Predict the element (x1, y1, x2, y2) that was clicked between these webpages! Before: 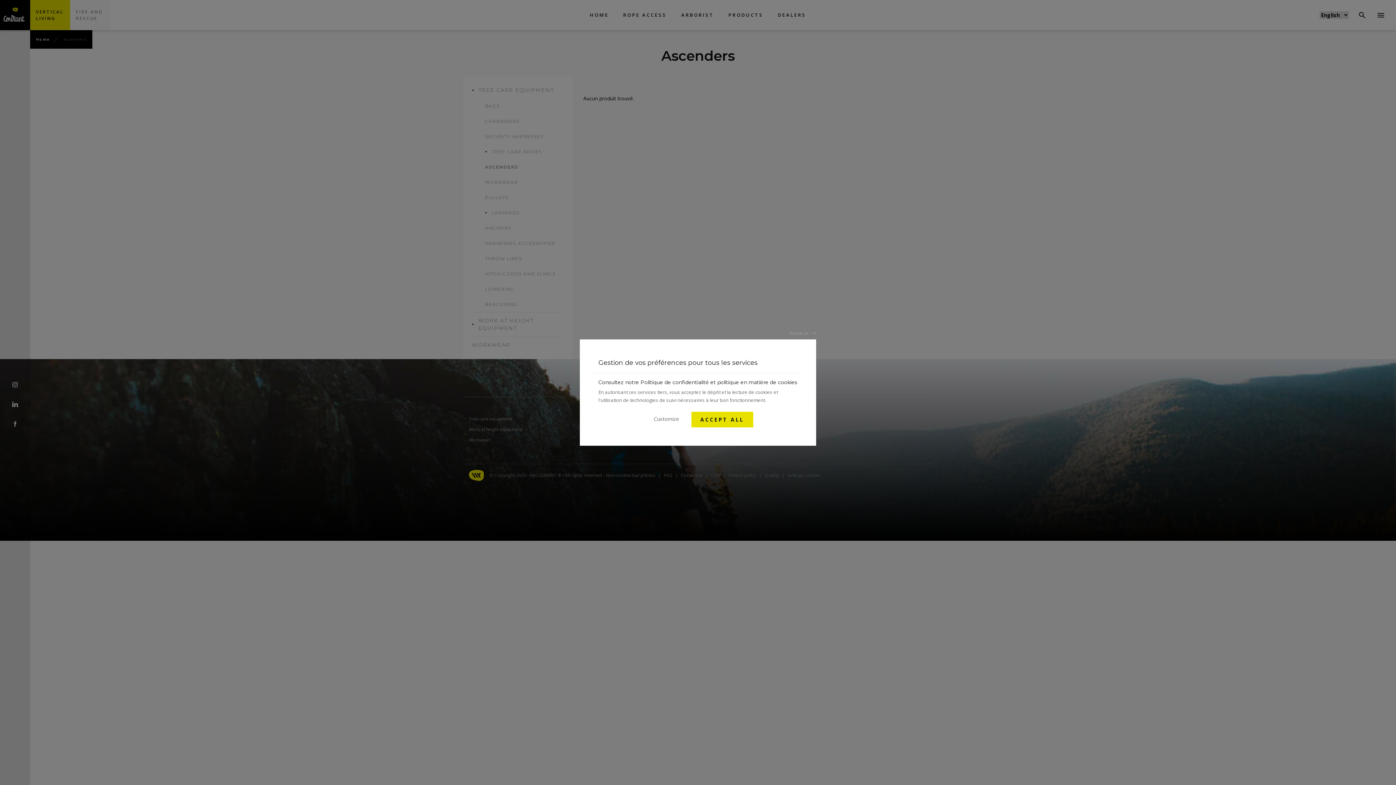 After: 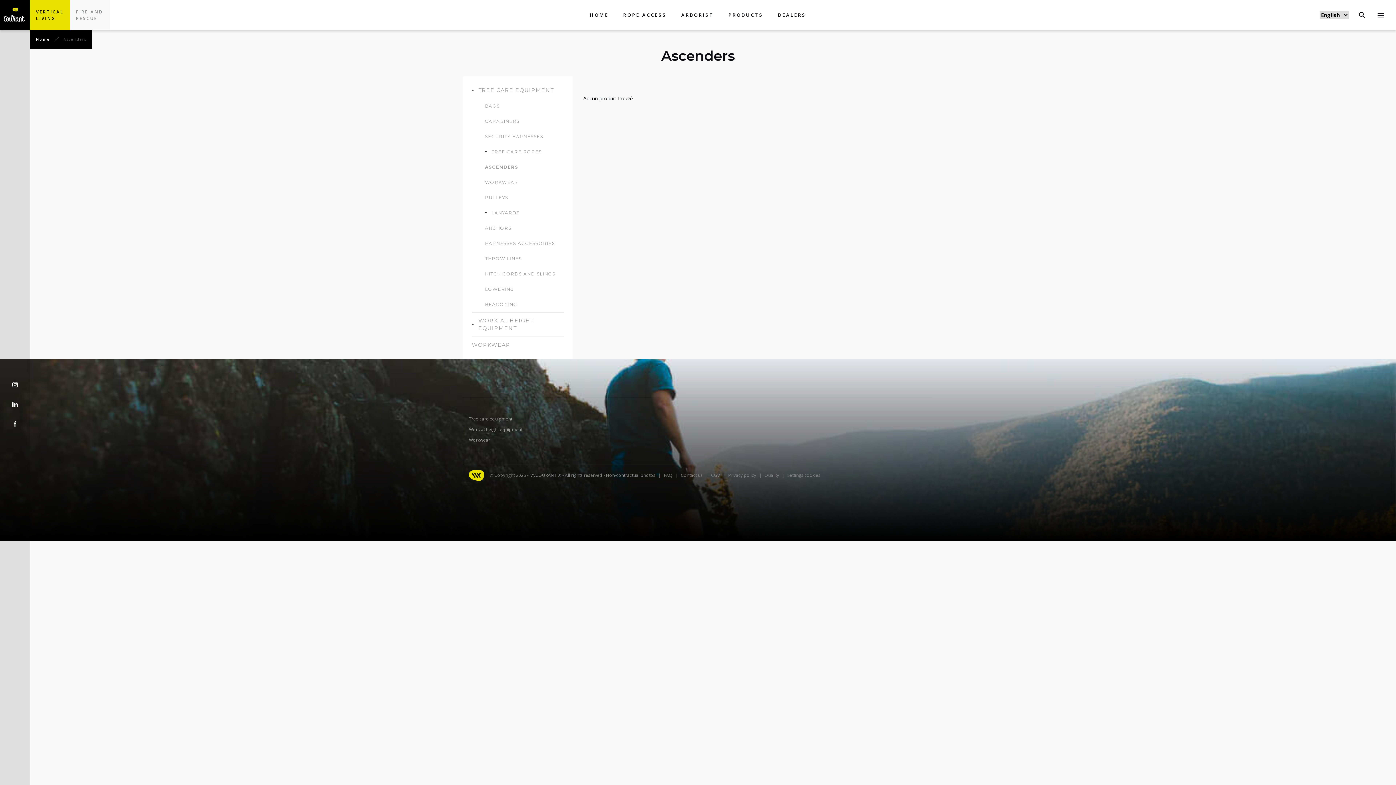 Action: label: ACCEPT ALL bbox: (691, 411, 753, 427)